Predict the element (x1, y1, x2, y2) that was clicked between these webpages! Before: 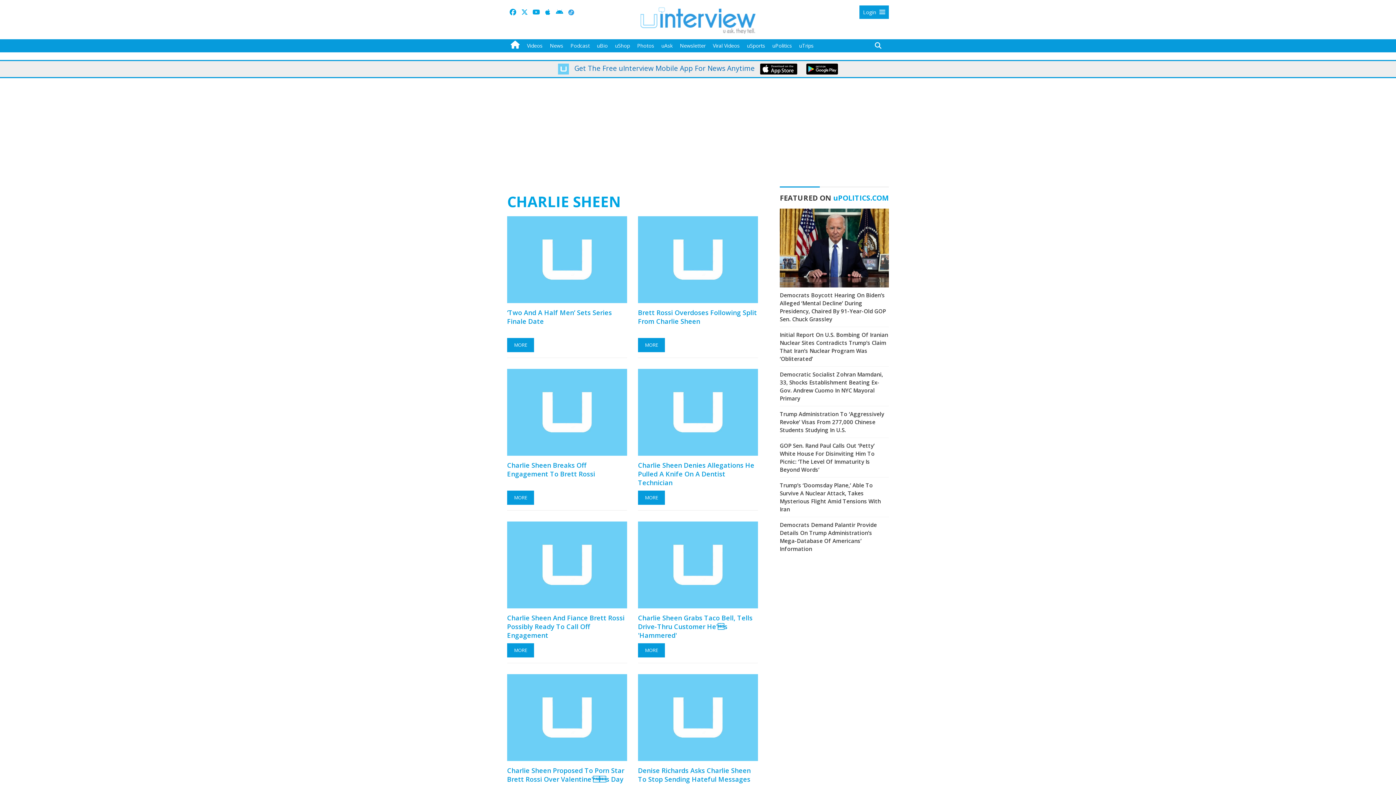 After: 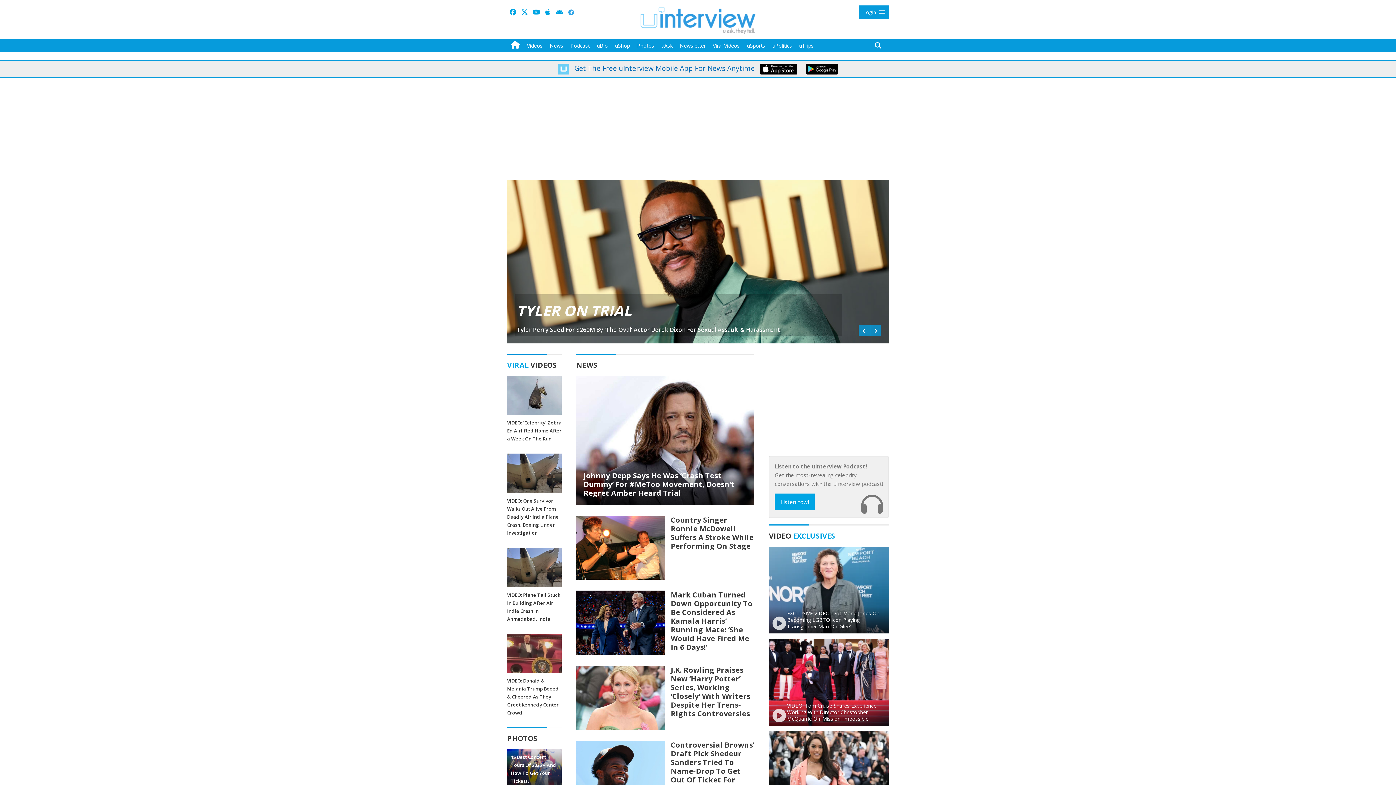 Action: bbox: (507, 39, 523, 52)